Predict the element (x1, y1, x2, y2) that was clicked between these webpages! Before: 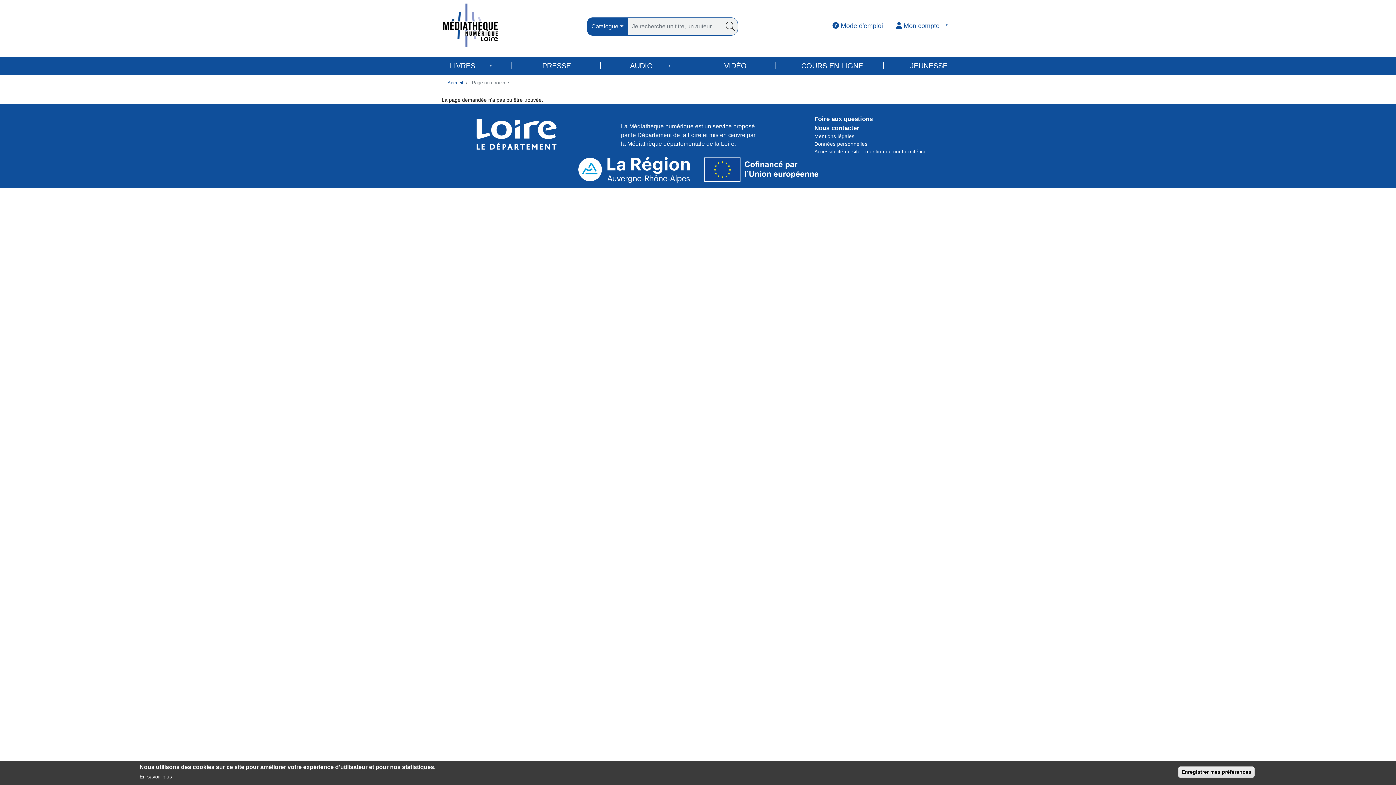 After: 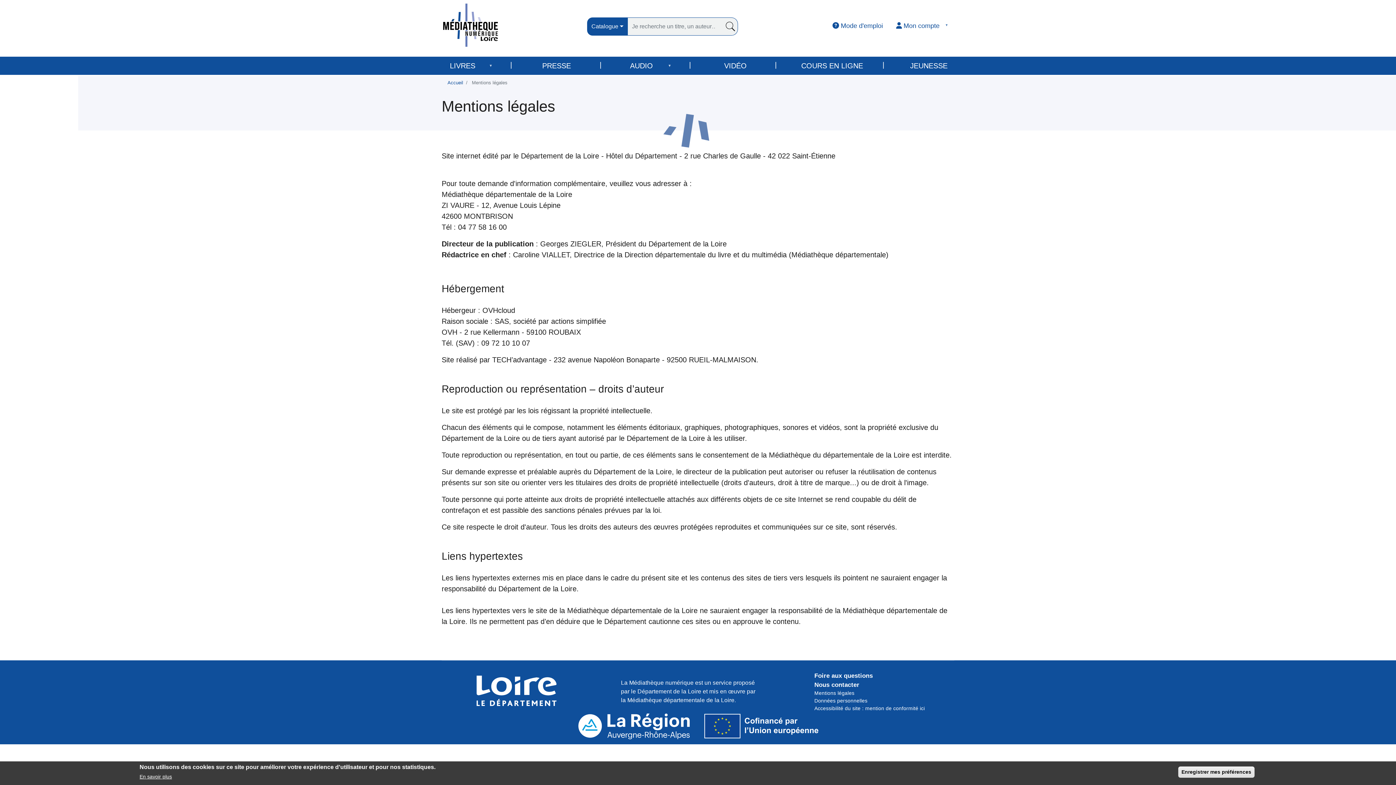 Action: bbox: (814, 133, 854, 139) label: Mentions légales